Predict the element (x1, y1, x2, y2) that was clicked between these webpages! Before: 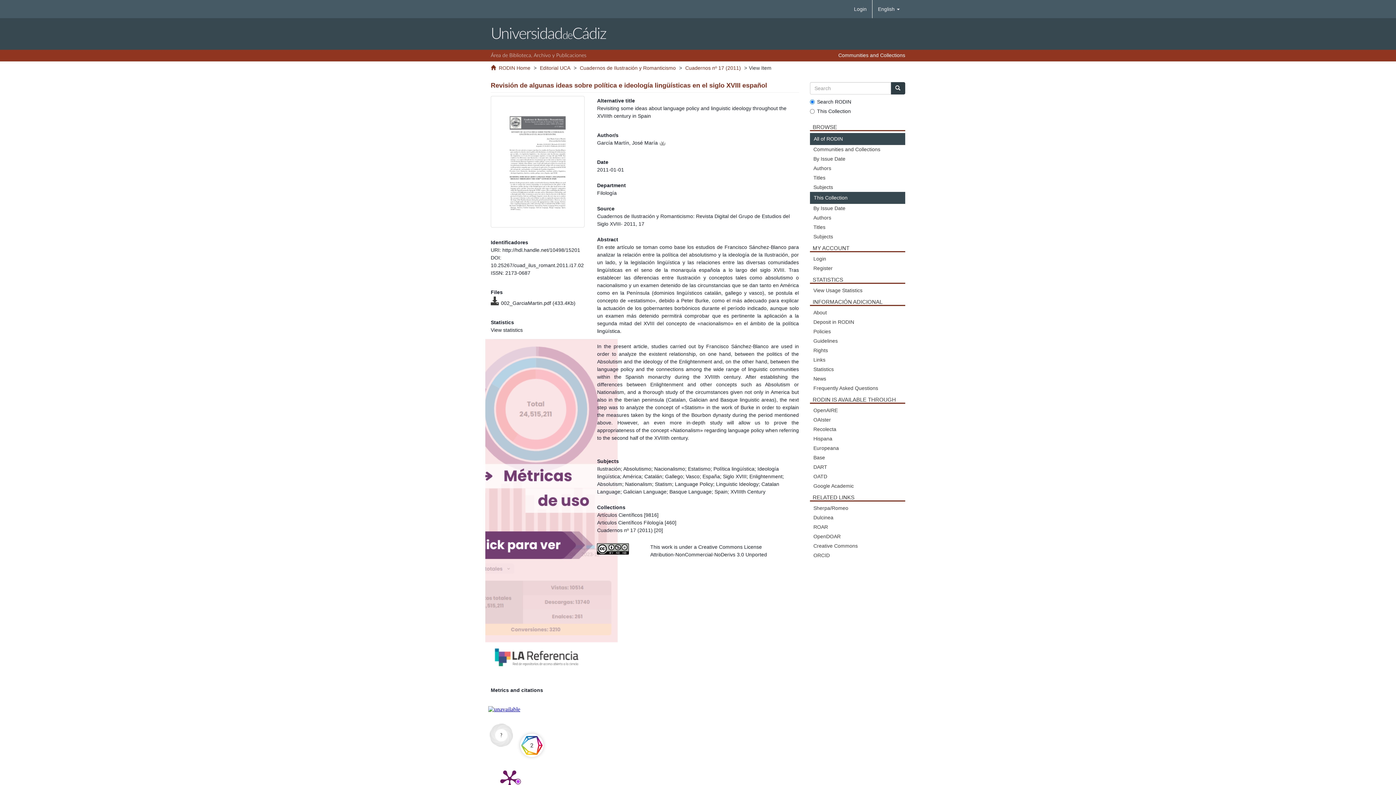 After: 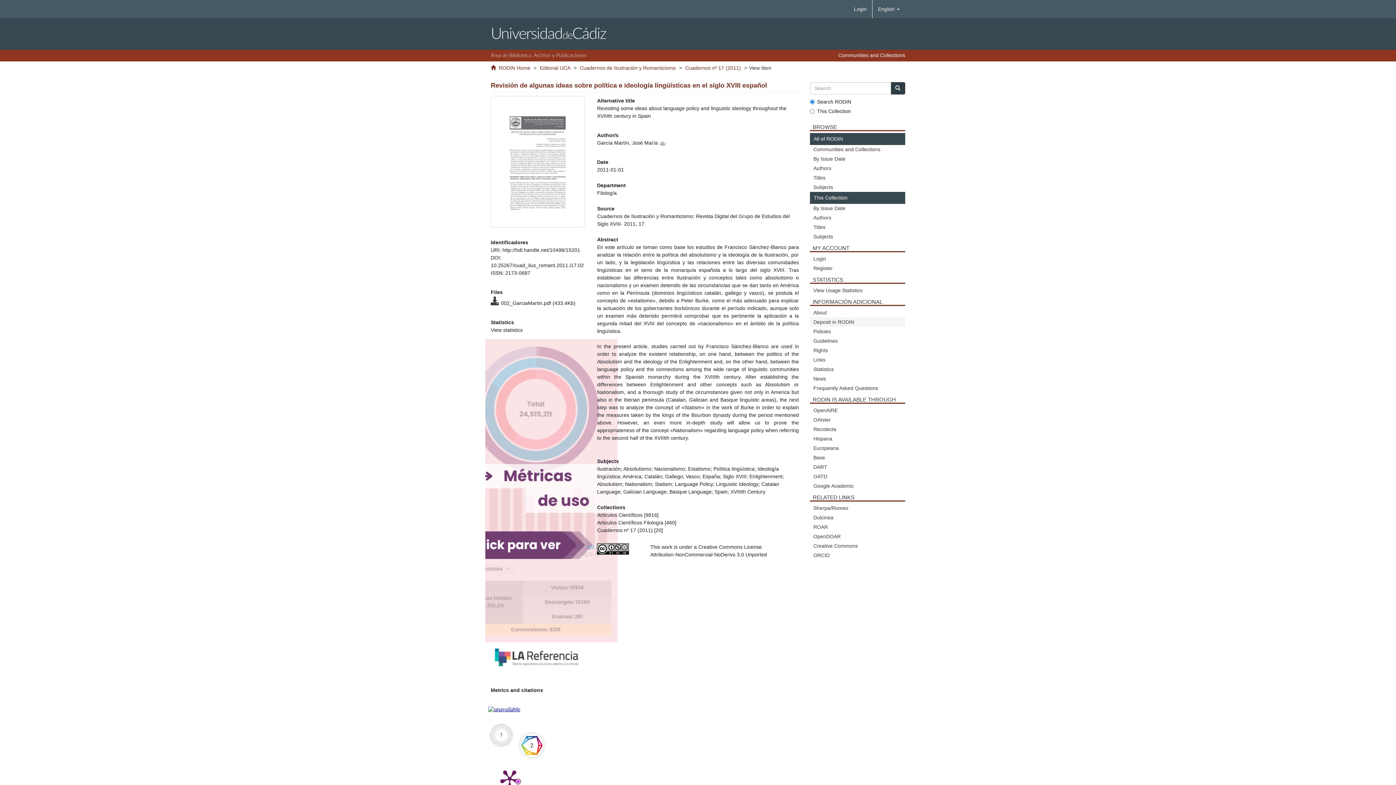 Action: label: Deposit in RODIN bbox: (810, 317, 905, 327)